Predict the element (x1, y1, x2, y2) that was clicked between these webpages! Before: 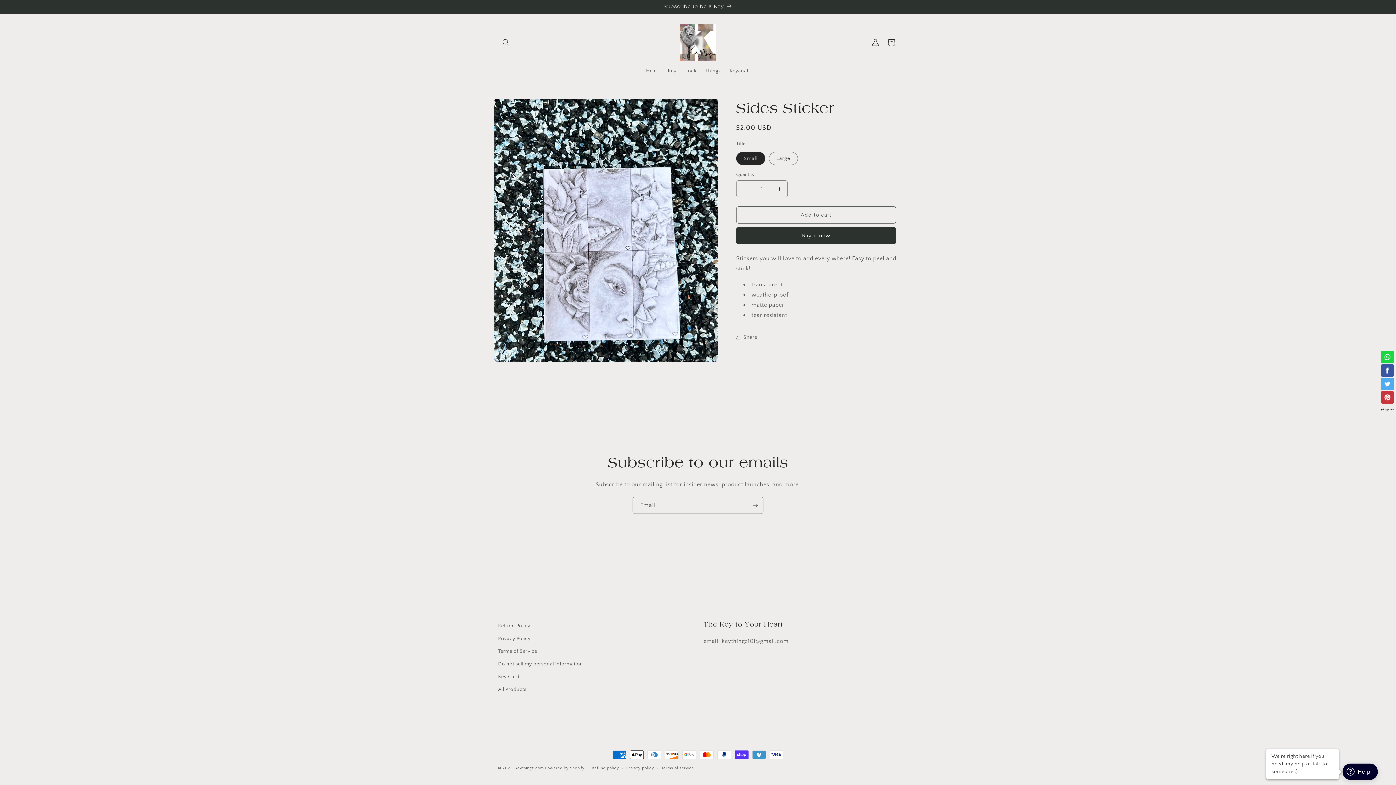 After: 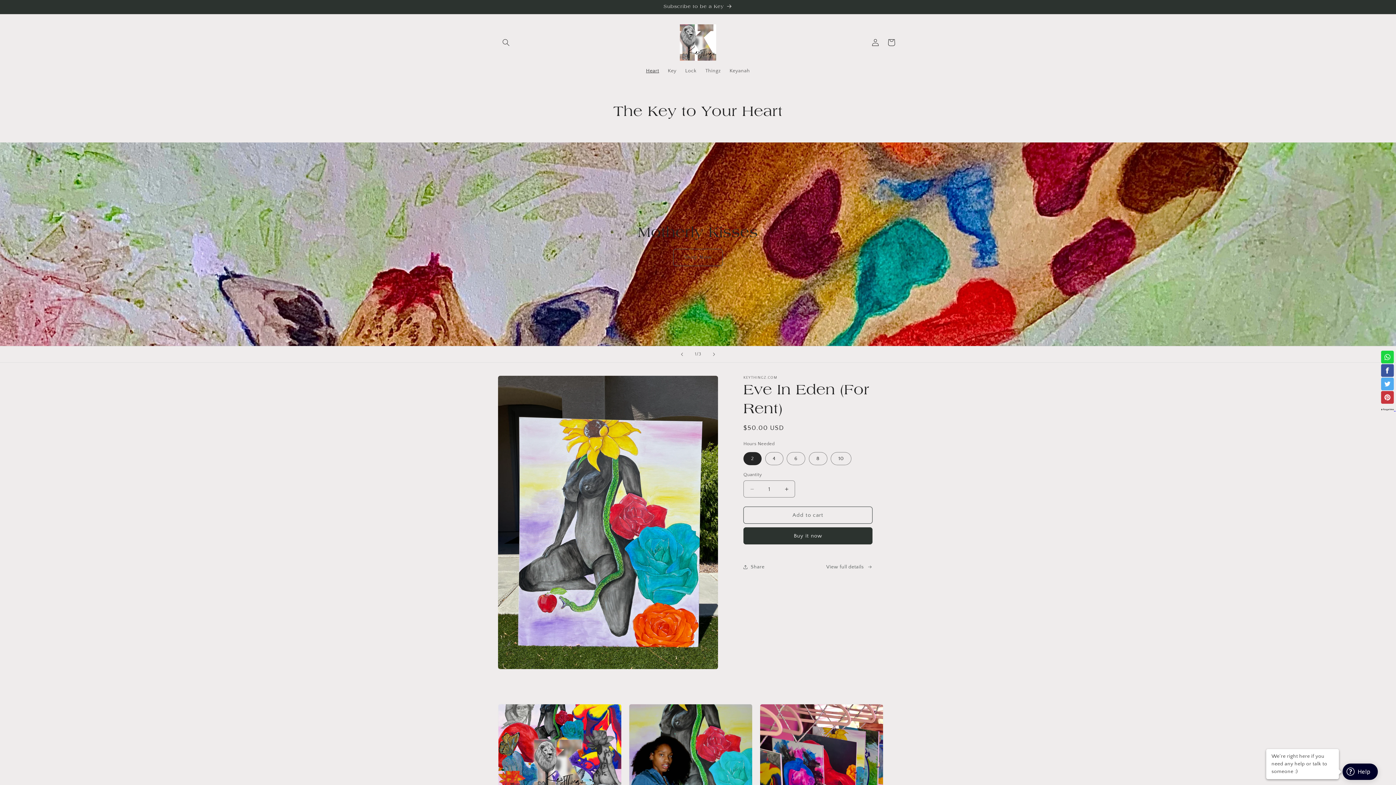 Action: bbox: (641, 63, 663, 78) label: Heart